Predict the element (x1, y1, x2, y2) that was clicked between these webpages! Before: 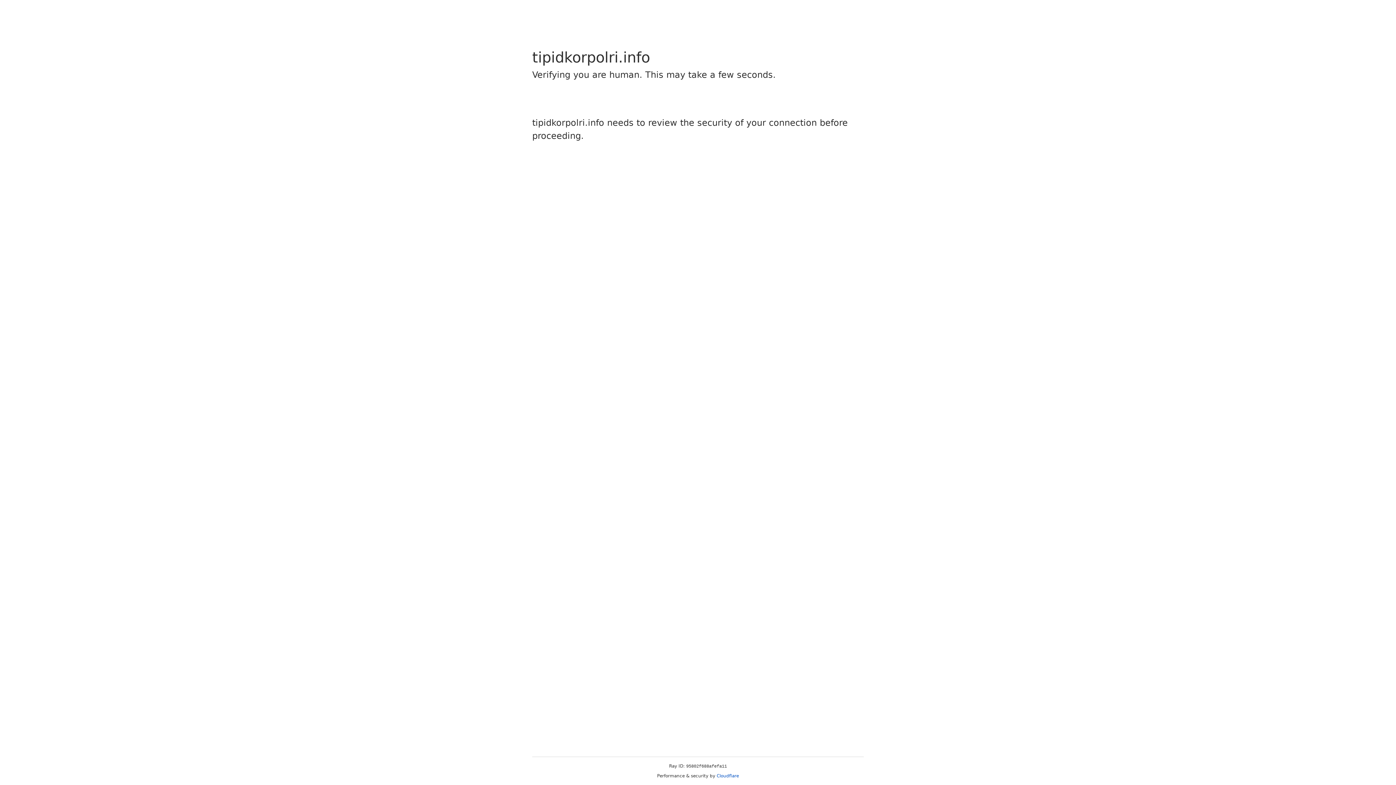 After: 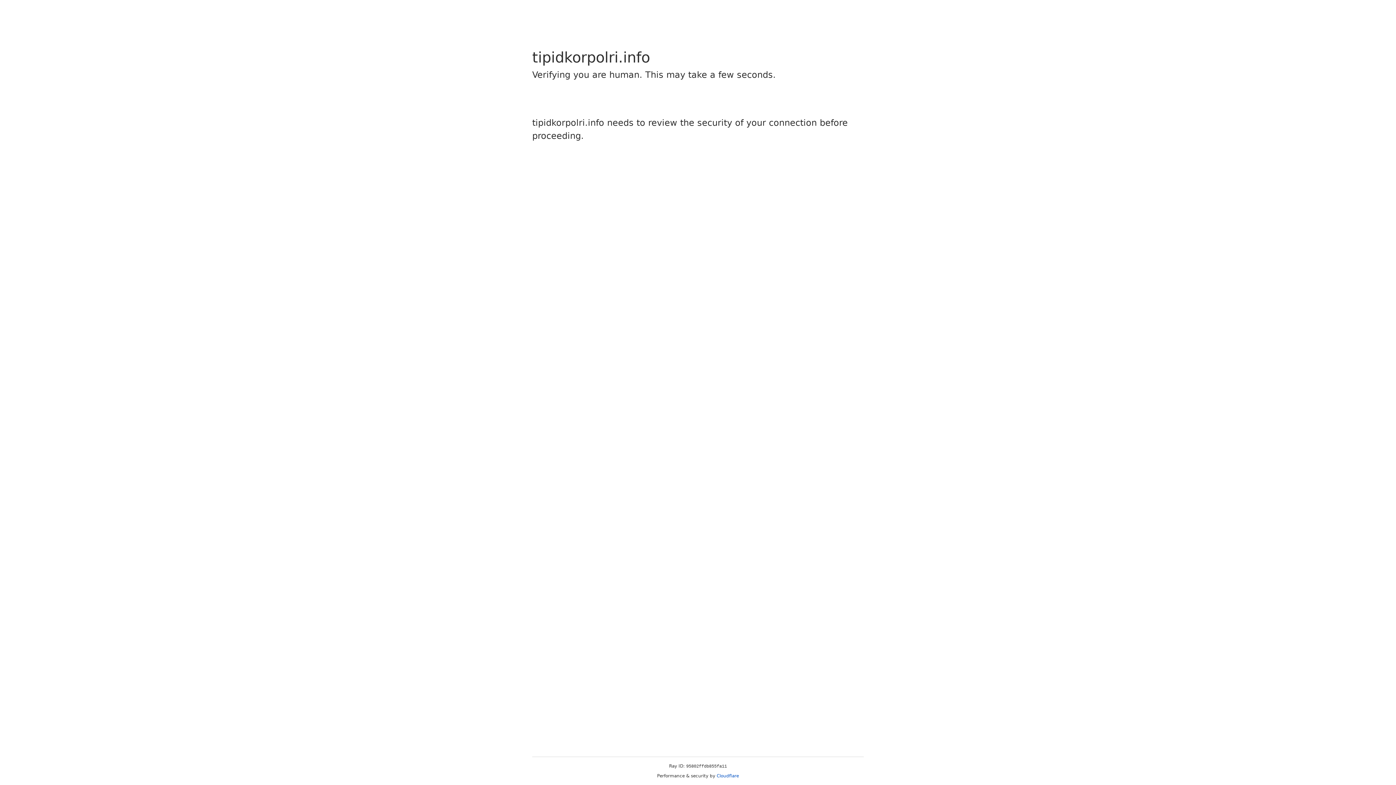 Action: label: Cloudflare bbox: (716, 773, 739, 778)